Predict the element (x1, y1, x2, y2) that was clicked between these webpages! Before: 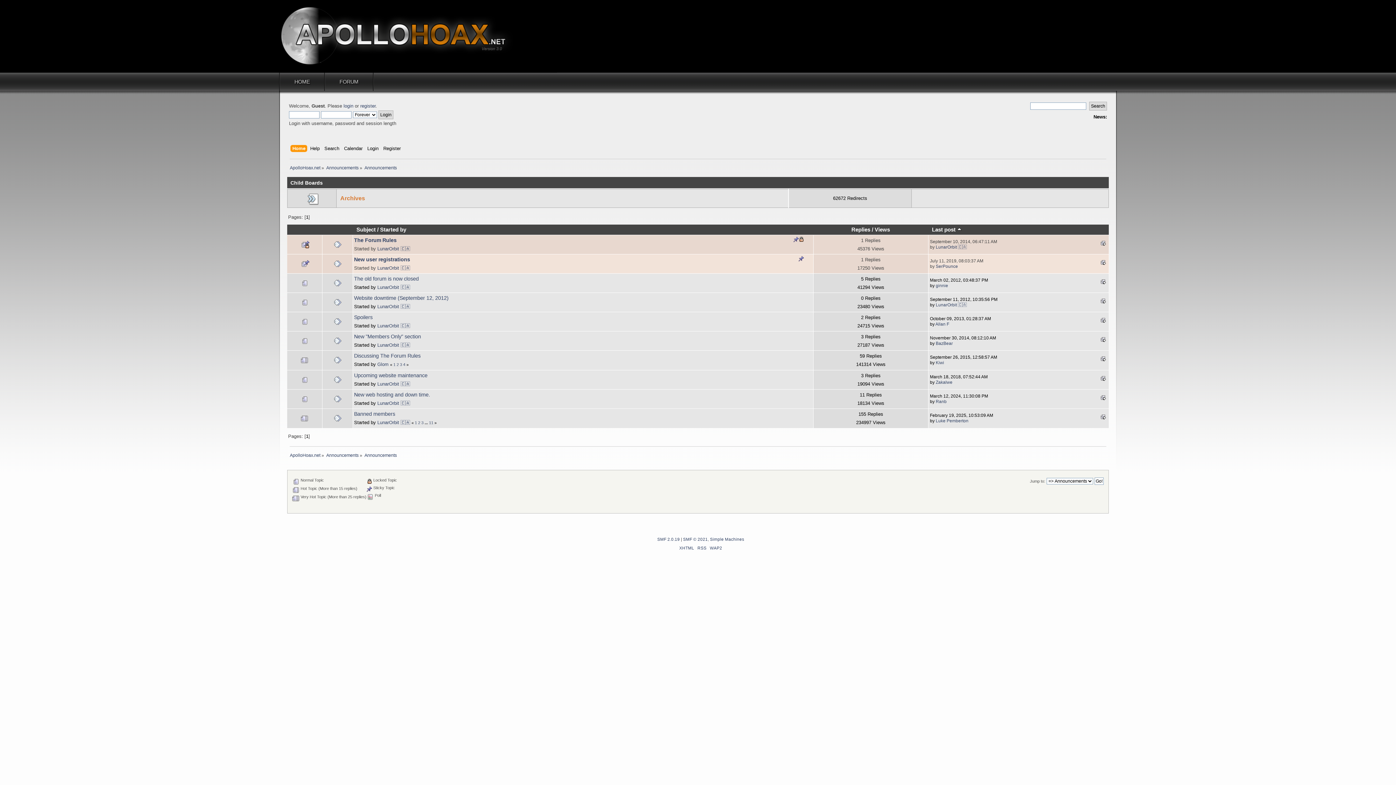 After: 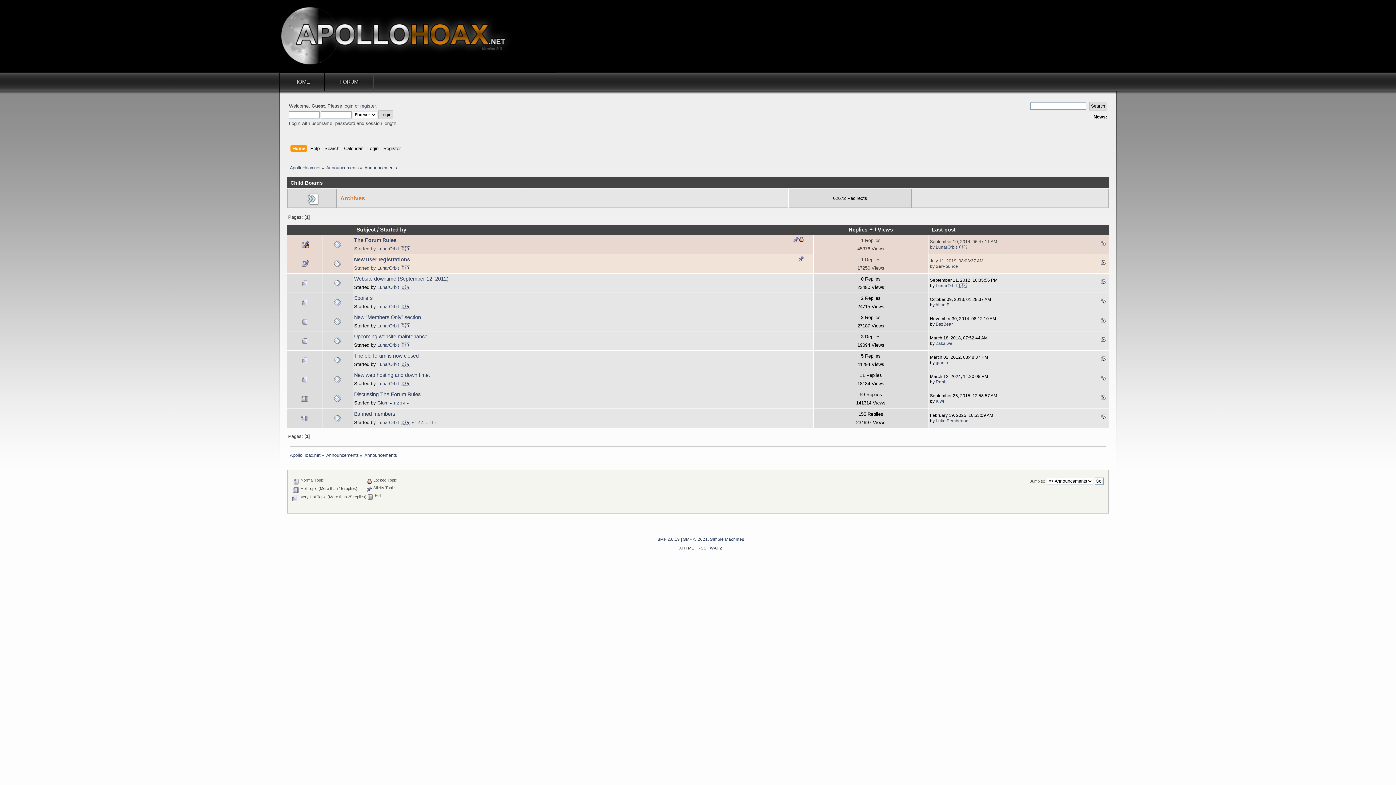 Action: label: Replies bbox: (851, 226, 870, 232)